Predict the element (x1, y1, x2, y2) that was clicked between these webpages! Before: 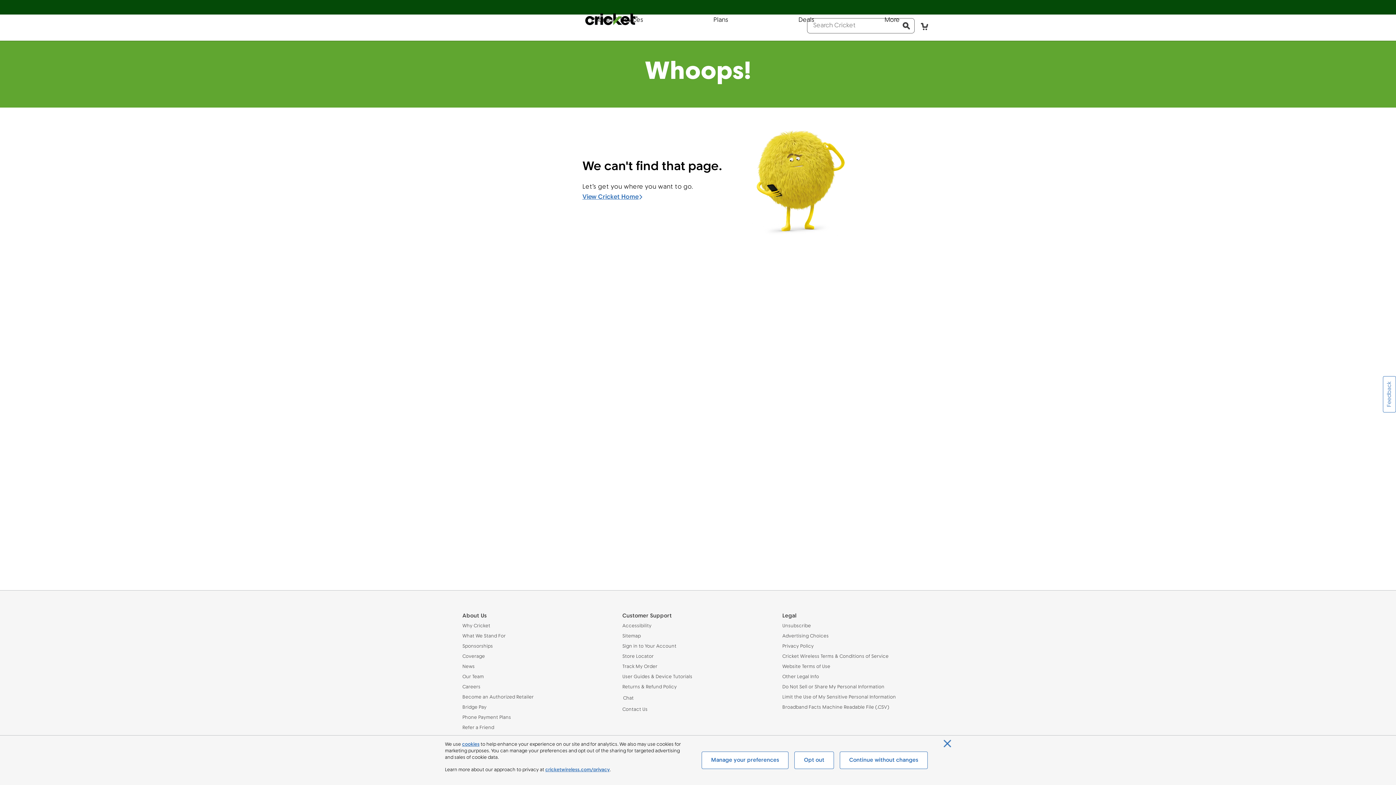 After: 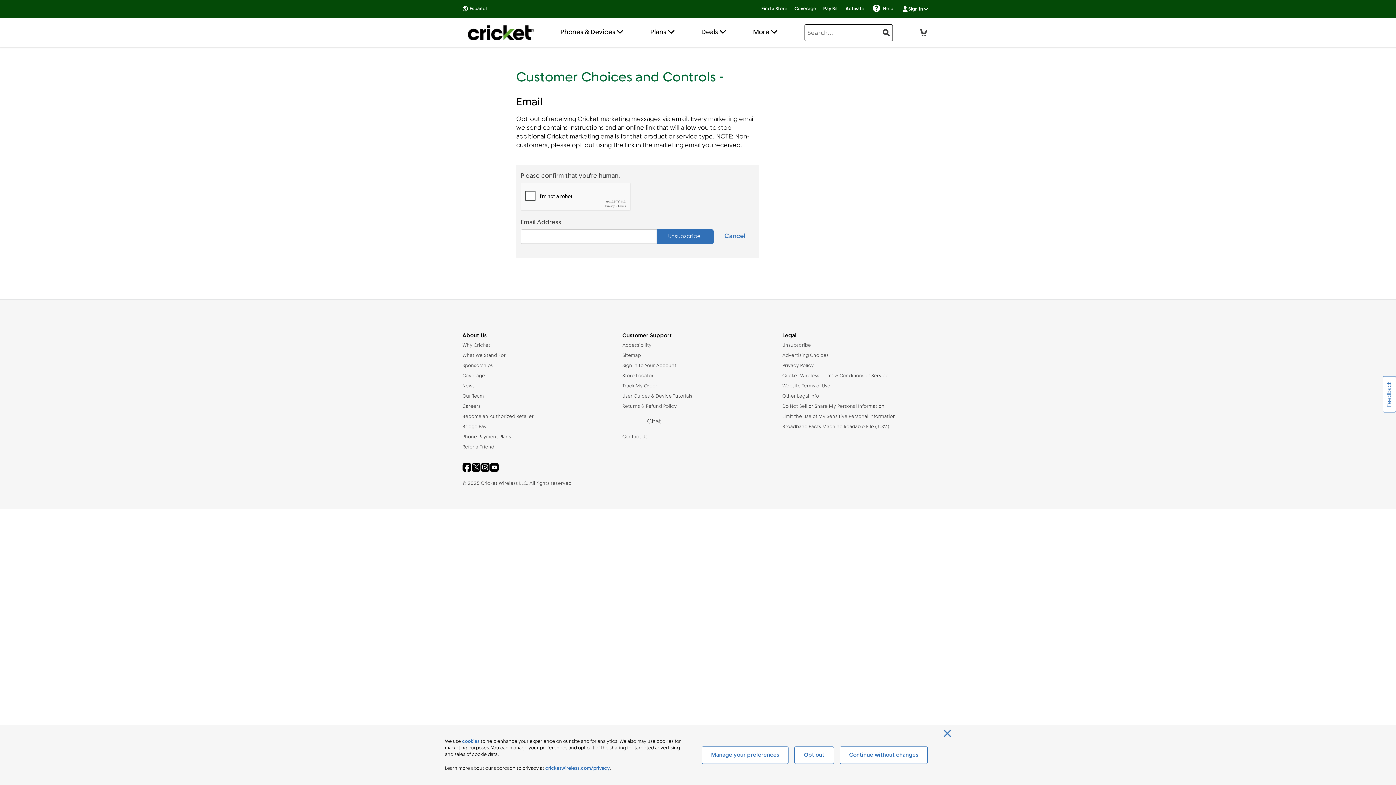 Action: label: Unsubscribe bbox: (782, 623, 933, 629)